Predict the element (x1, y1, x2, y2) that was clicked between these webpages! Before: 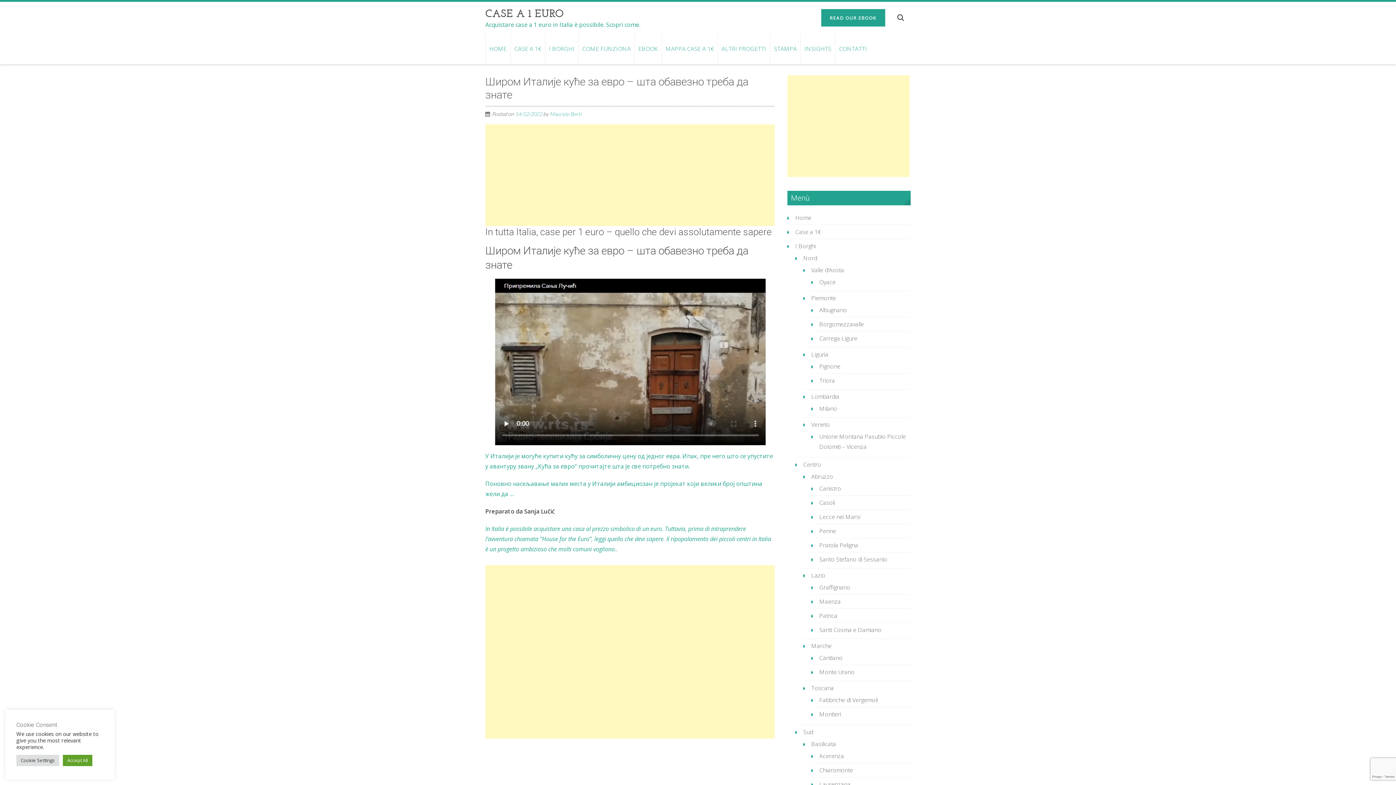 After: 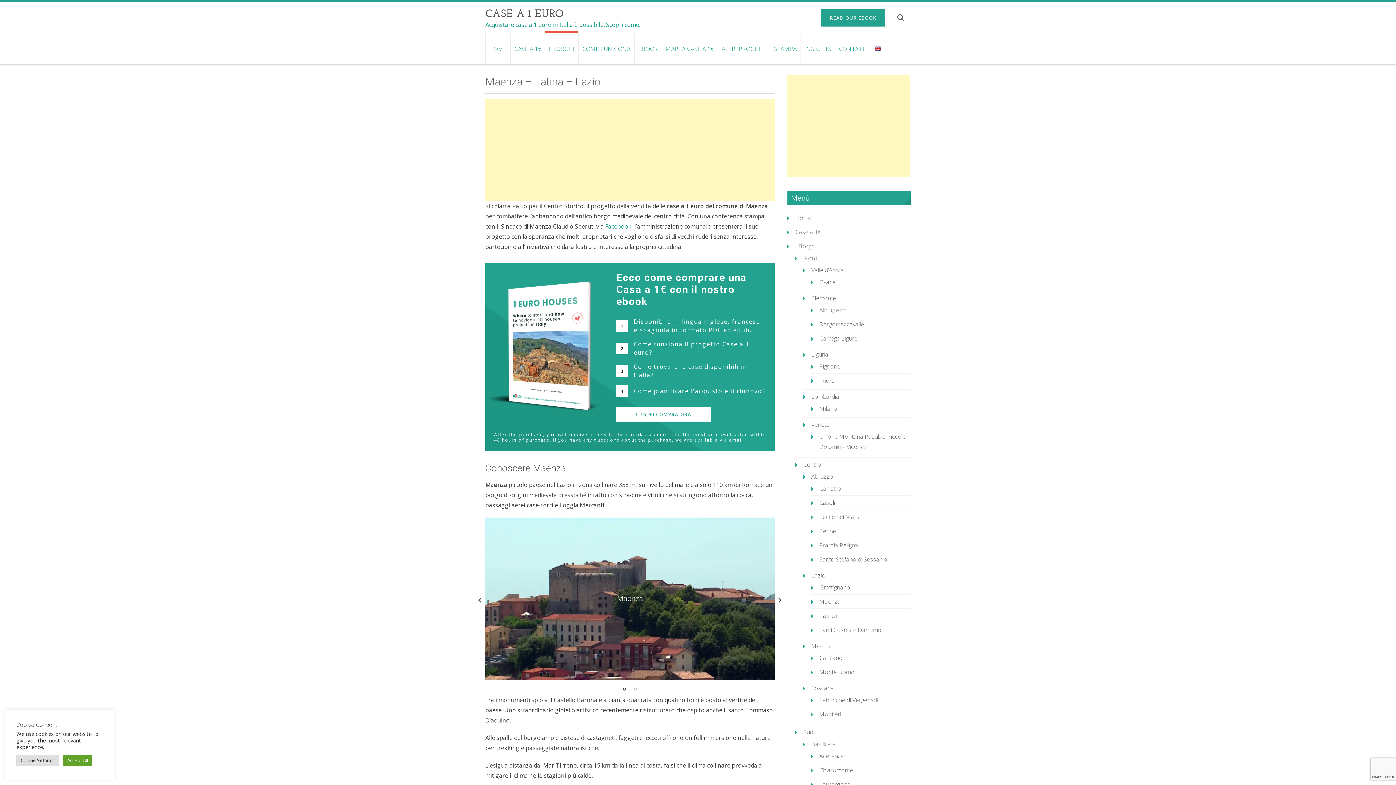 Action: bbox: (819, 597, 840, 605) label: Maenza